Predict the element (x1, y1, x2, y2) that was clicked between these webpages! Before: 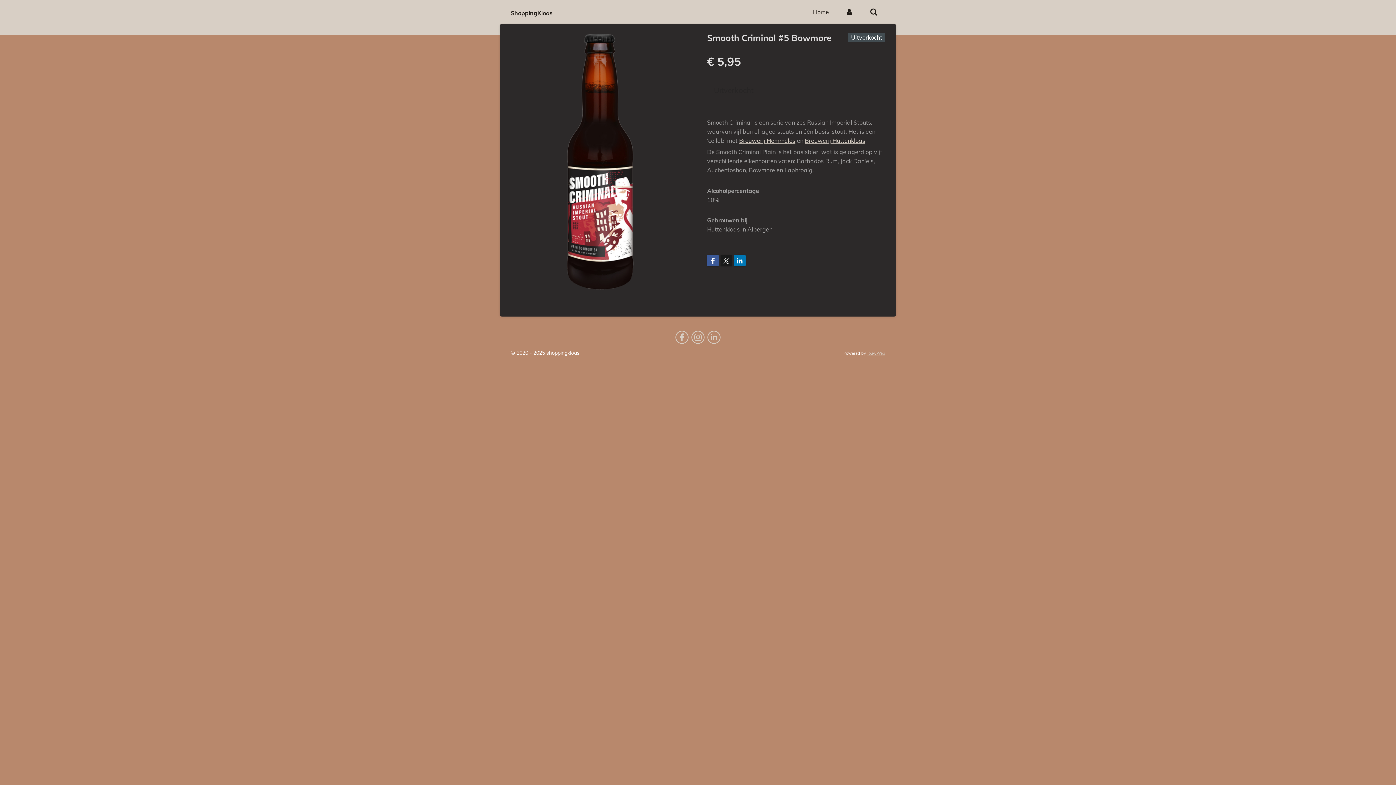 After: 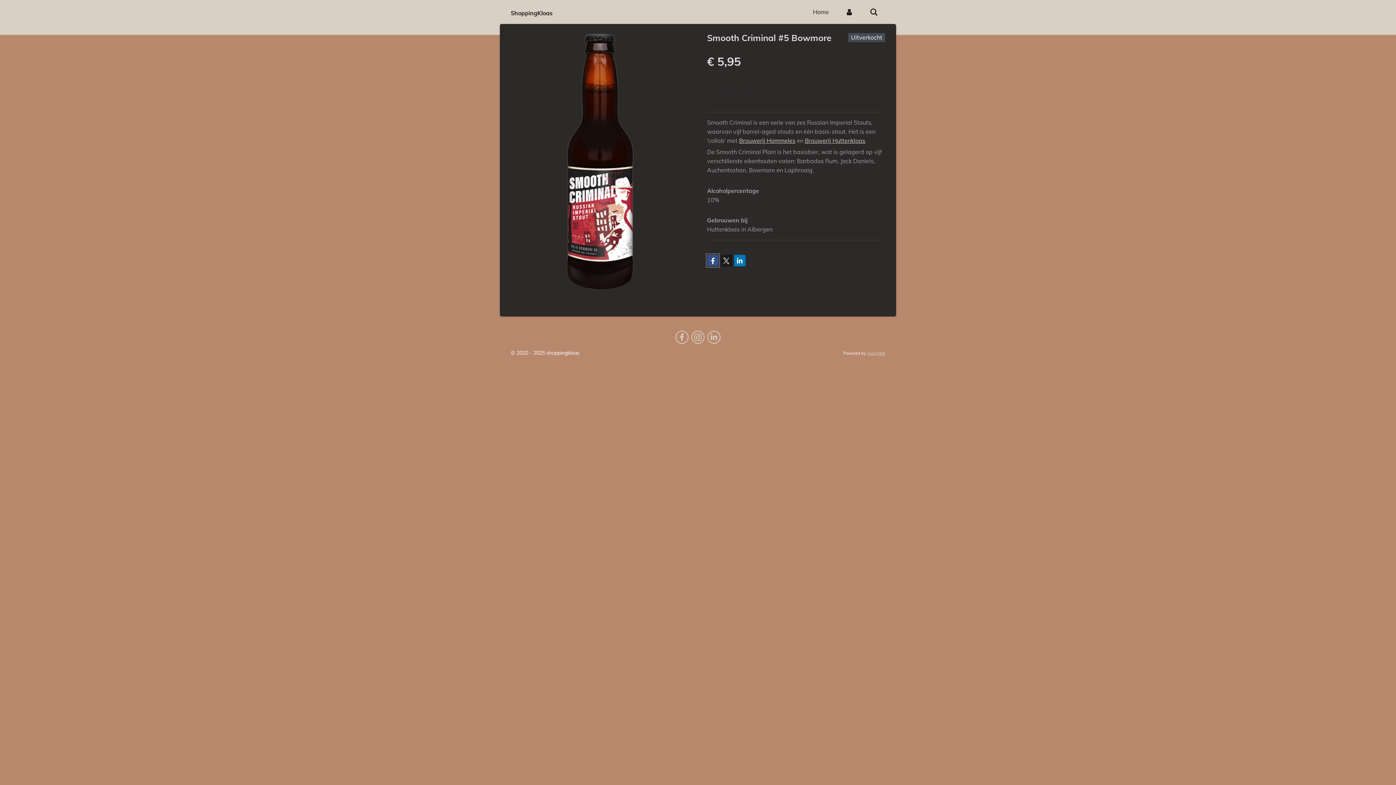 Action: bbox: (707, 254, 718, 266)